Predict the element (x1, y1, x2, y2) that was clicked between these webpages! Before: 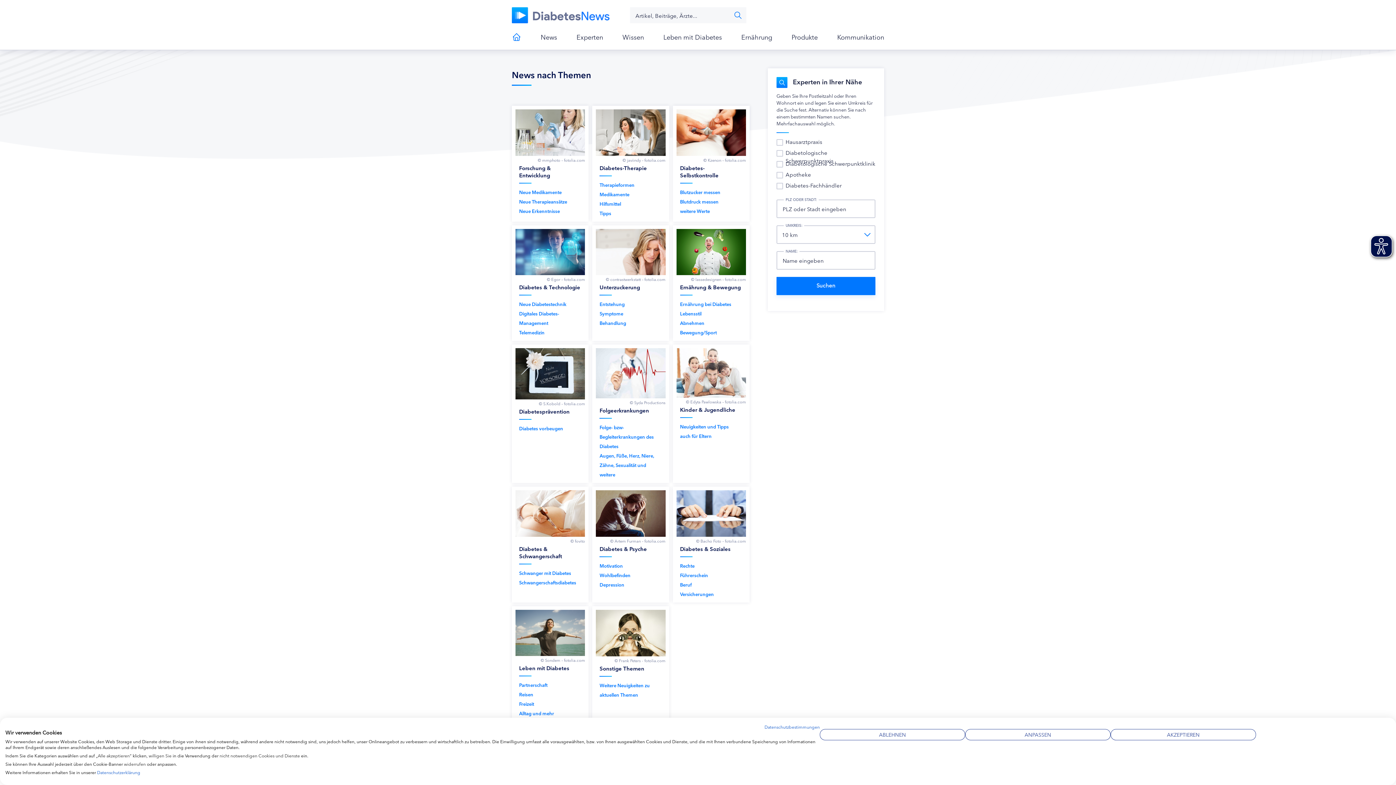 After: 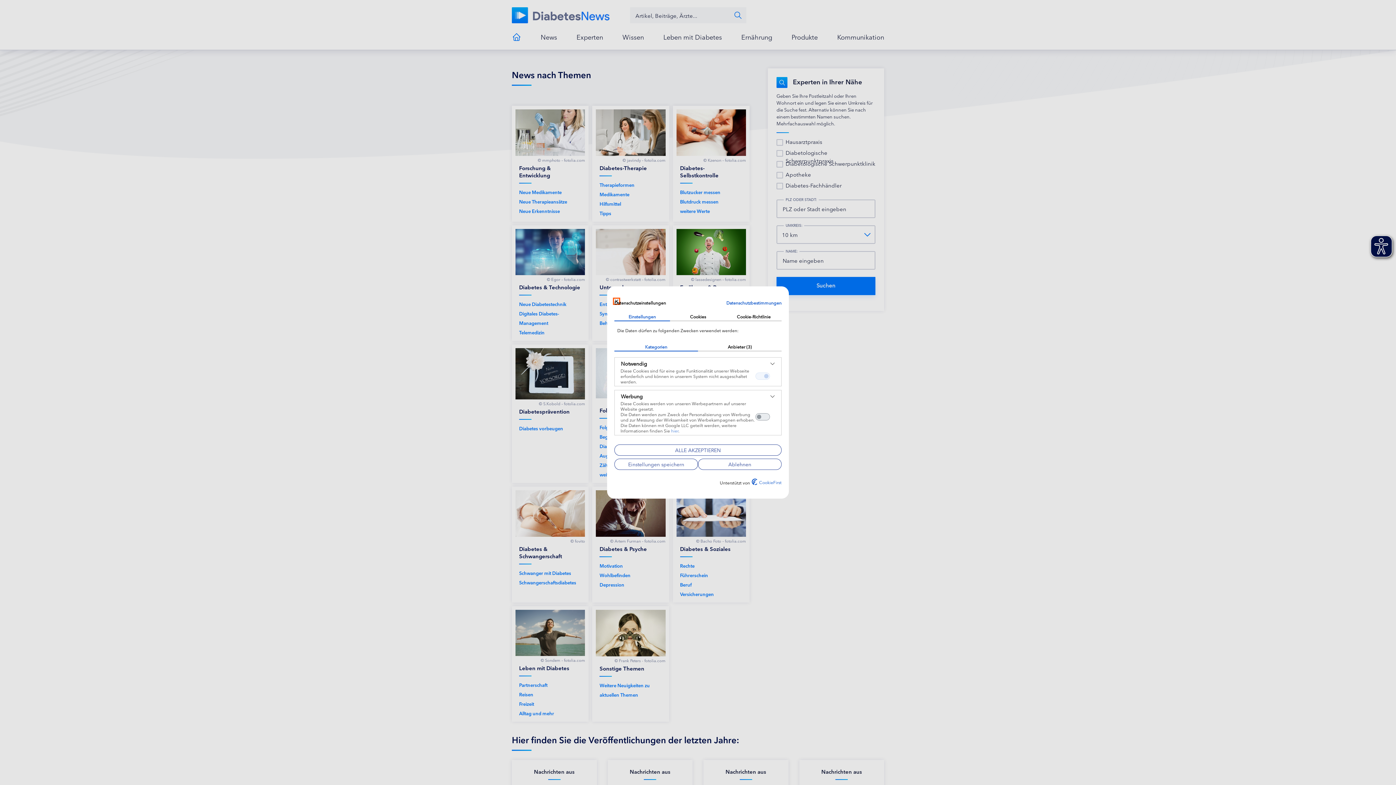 Action: label: cookie Einstellungen anpassen bbox: (965, 729, 1110, 740)